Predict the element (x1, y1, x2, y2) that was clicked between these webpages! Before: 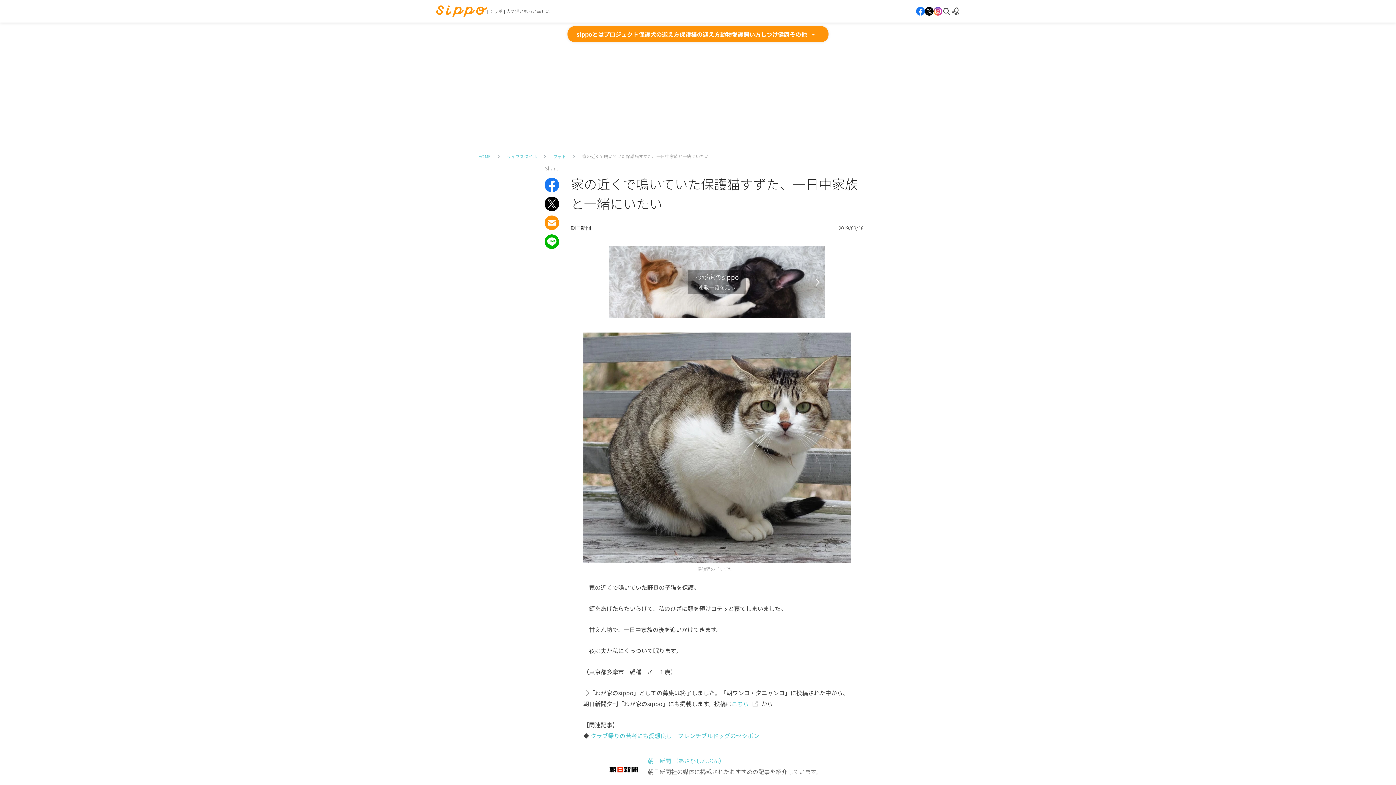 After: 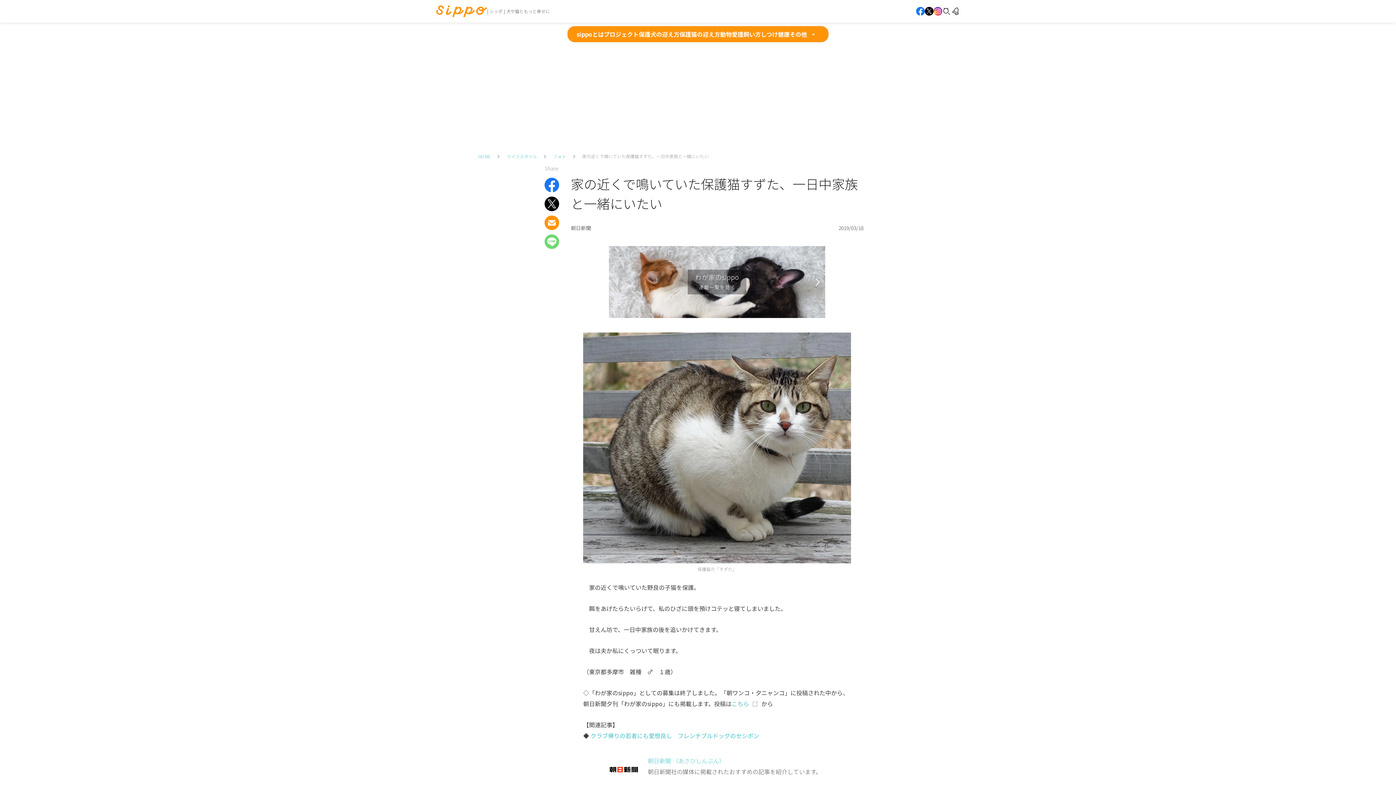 Action: bbox: (544, 240, 559, 248)